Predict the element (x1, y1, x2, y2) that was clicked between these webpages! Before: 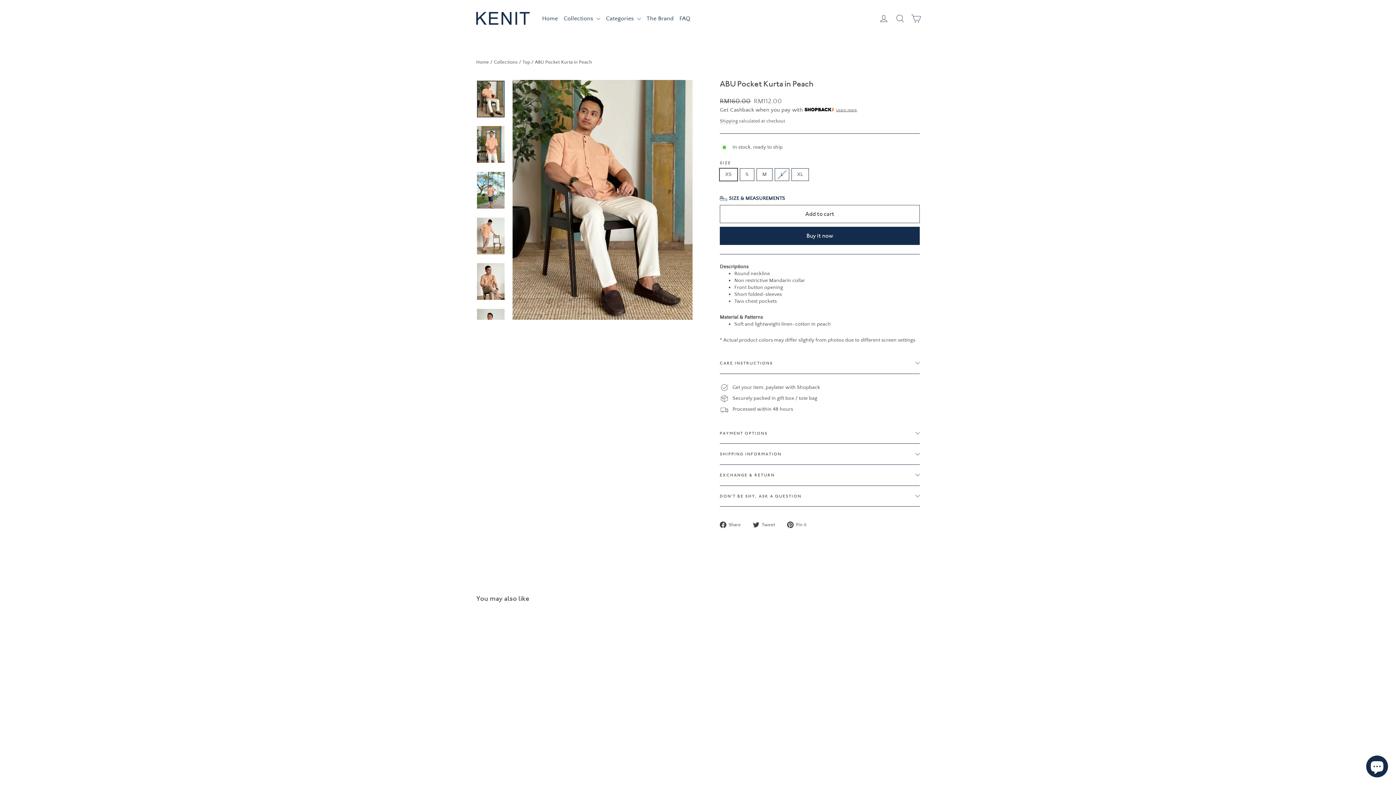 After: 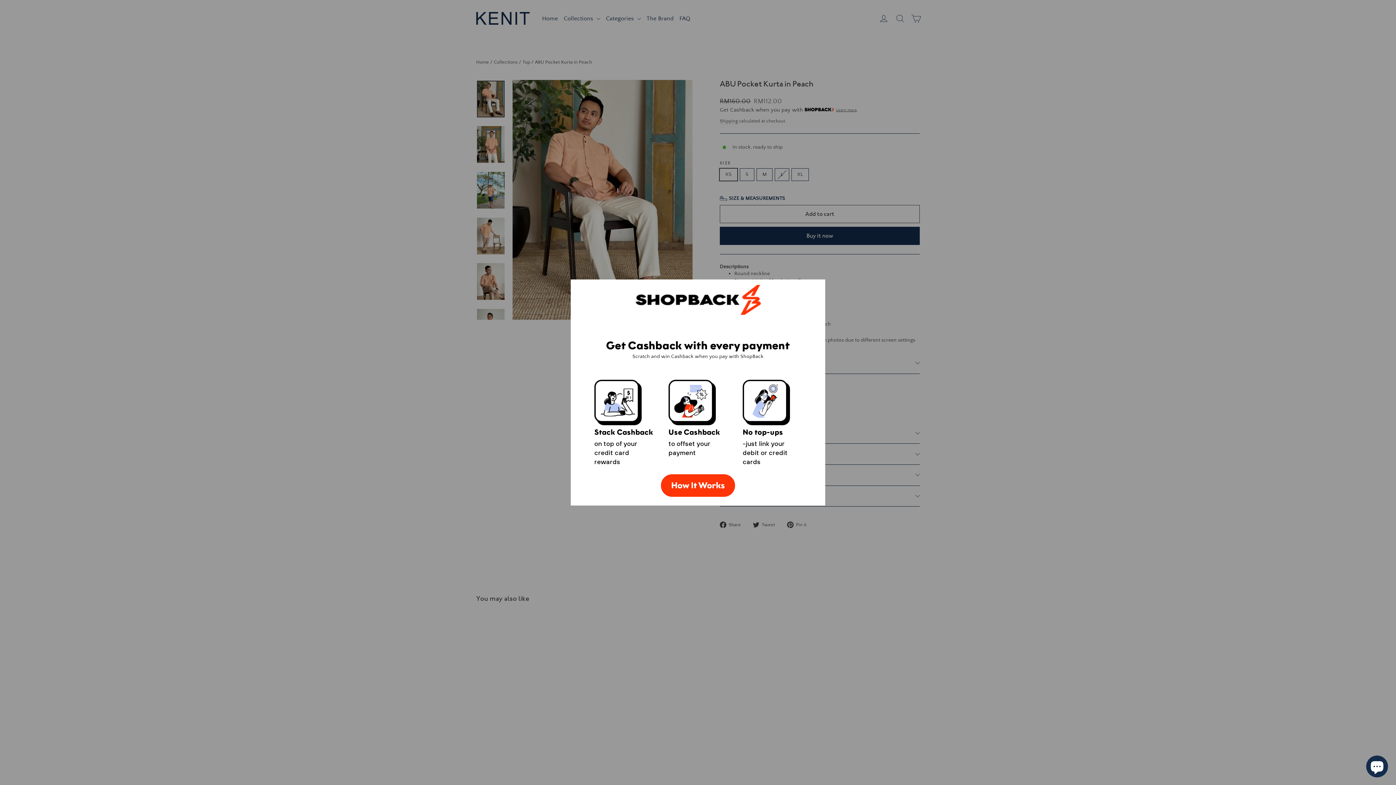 Action: bbox: (836, 108, 857, 112) label: Learn more